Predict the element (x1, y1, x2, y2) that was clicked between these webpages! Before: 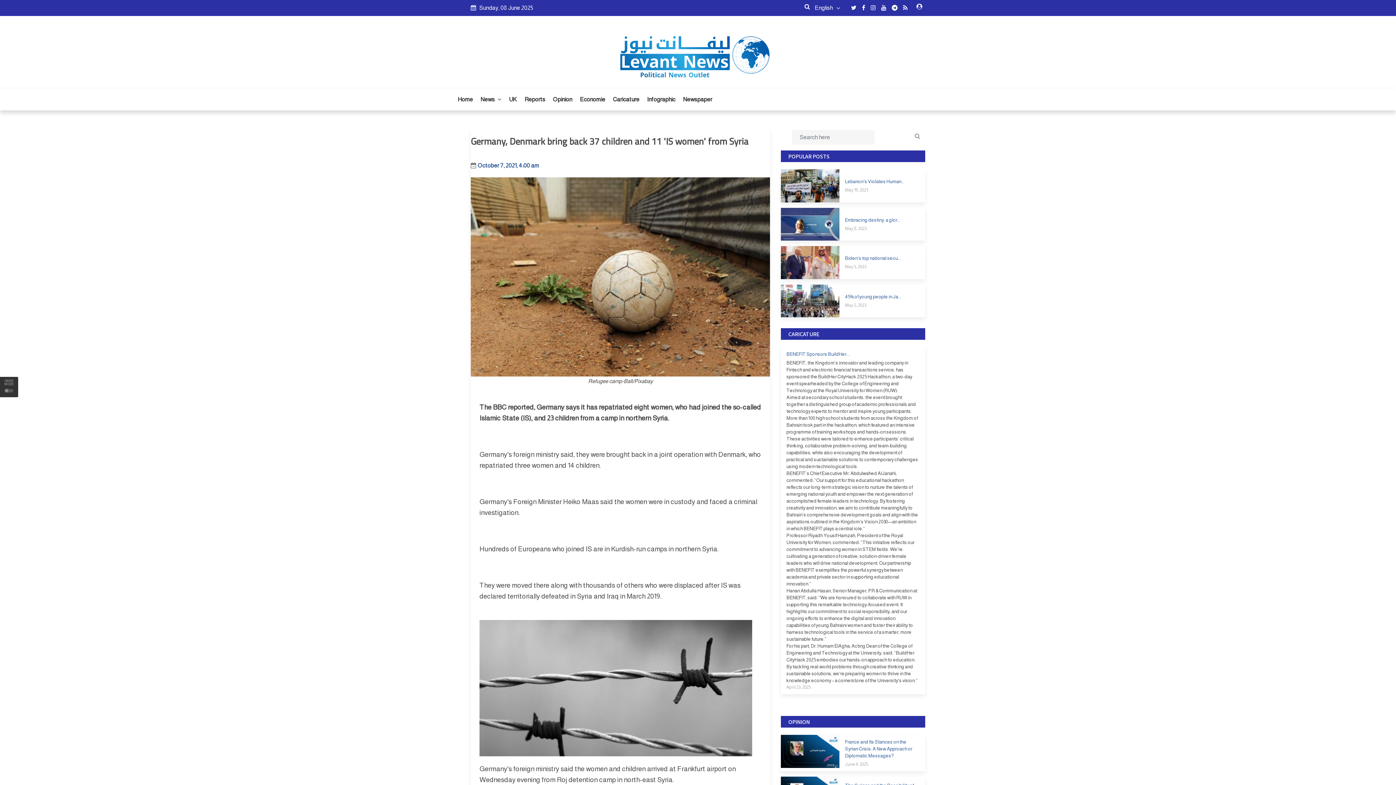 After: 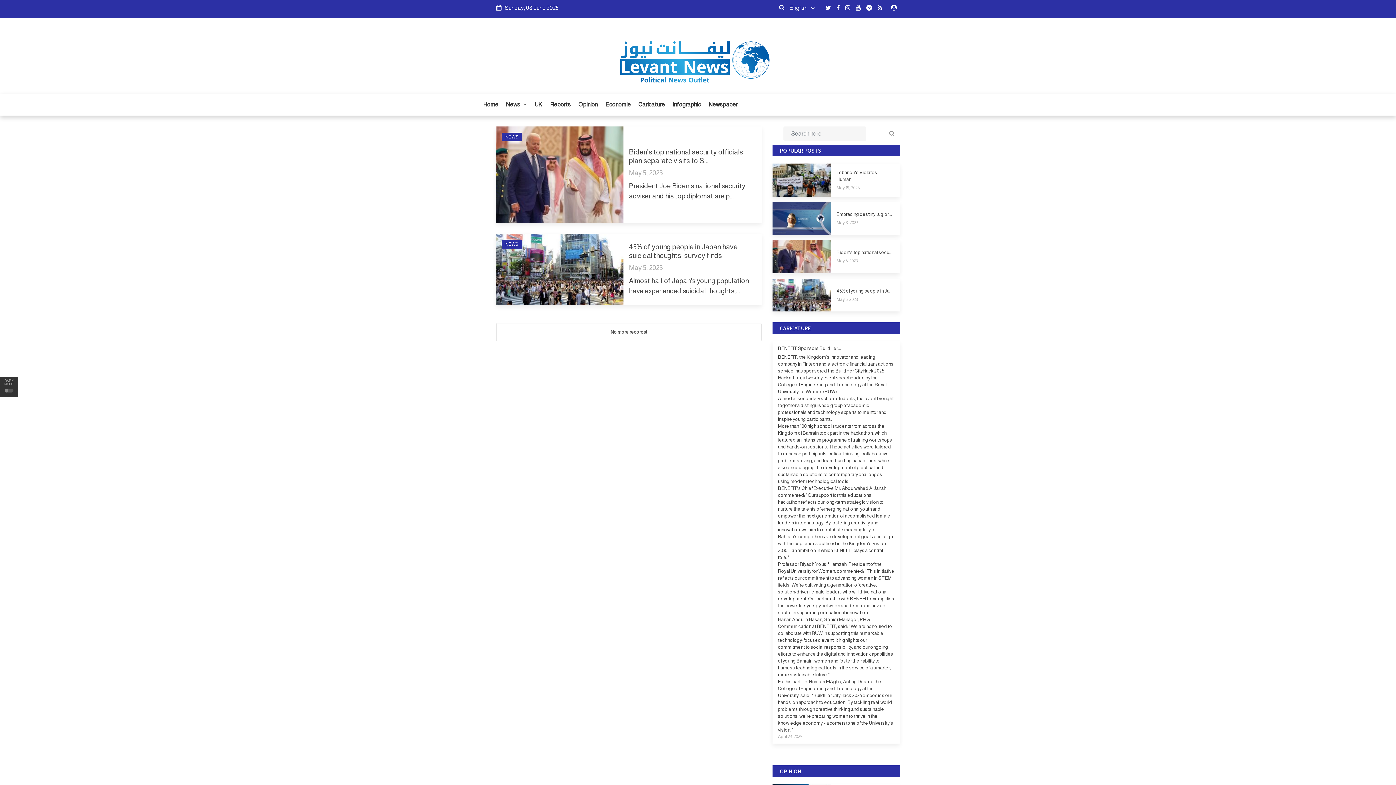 Action: bbox: (845, 302, 866, 307) label: May 5, 2023